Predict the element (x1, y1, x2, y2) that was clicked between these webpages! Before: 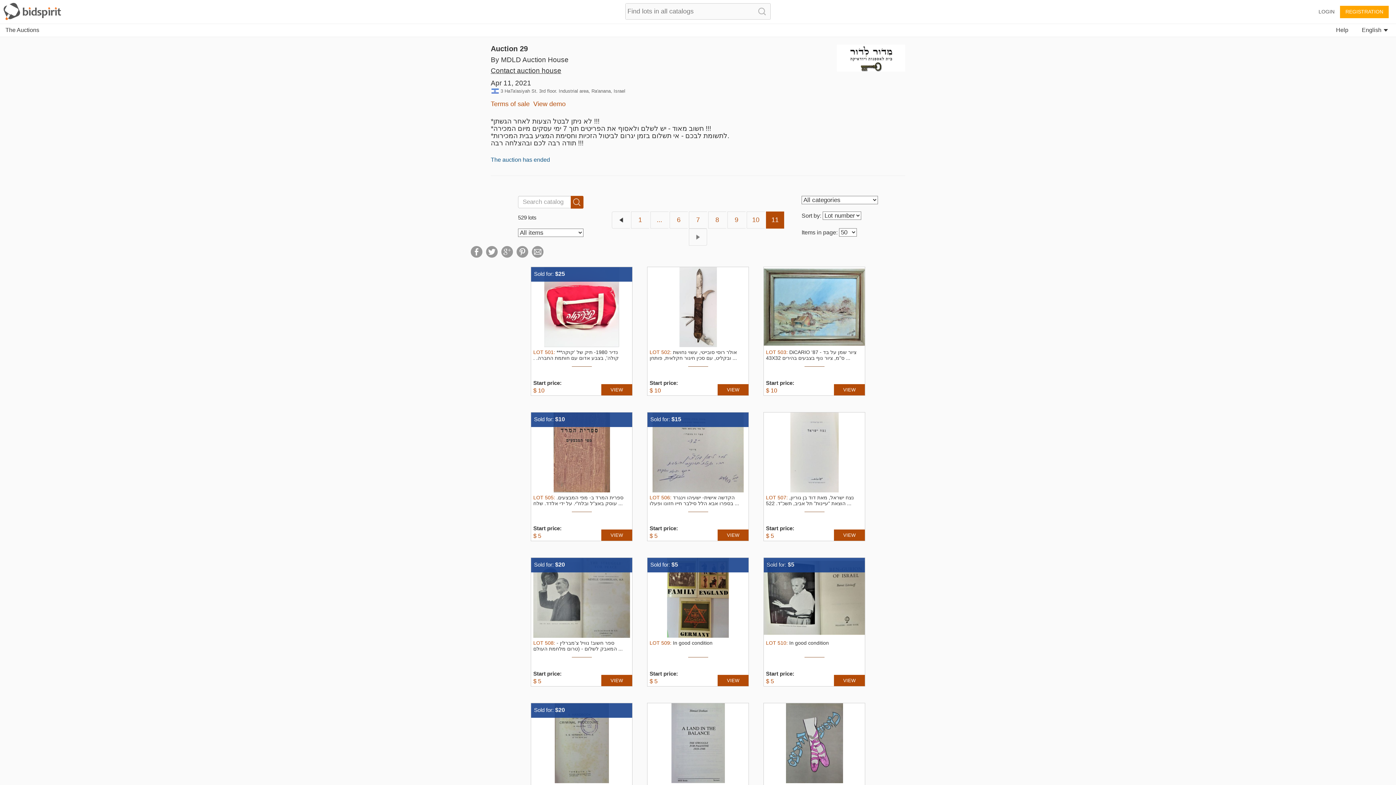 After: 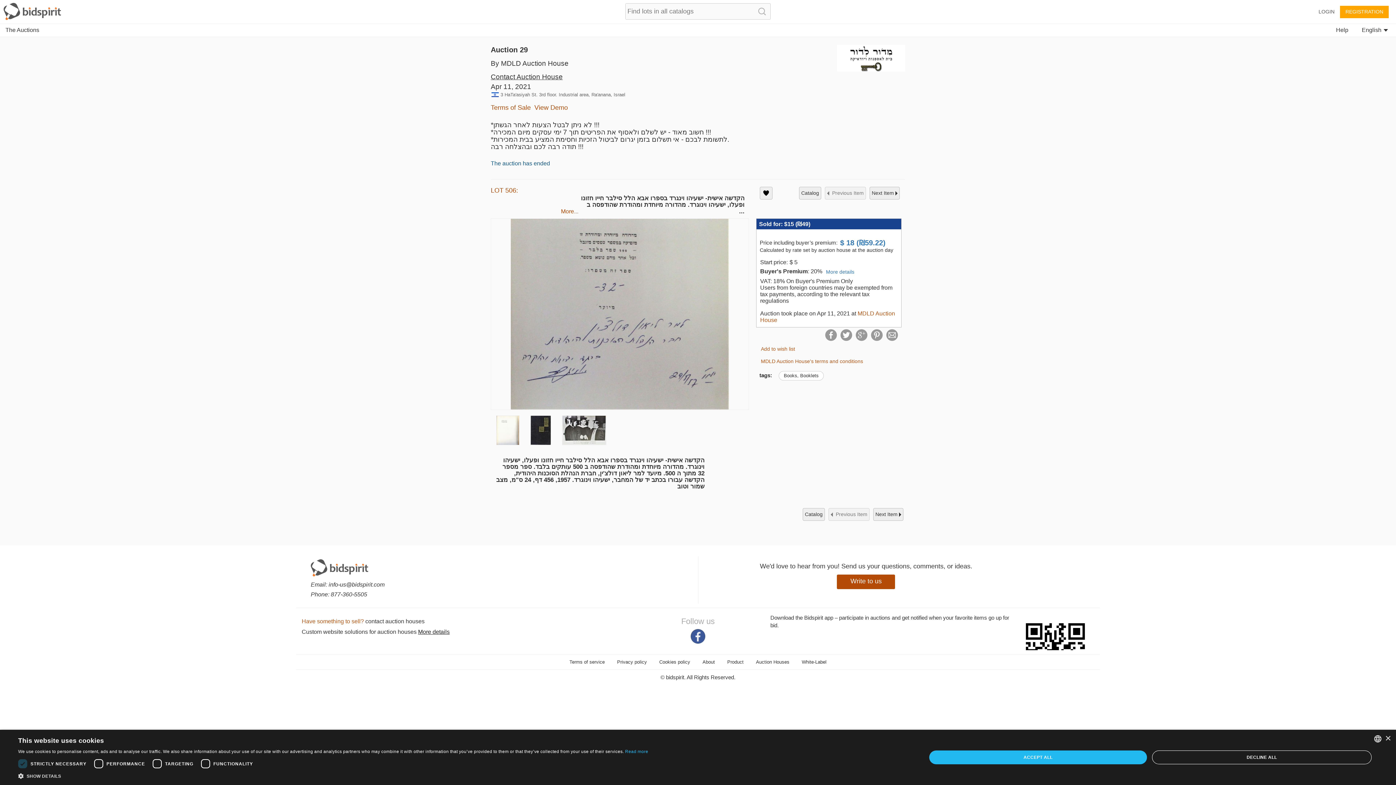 Action: bbox: (717, 529, 748, 541) label: VIEW